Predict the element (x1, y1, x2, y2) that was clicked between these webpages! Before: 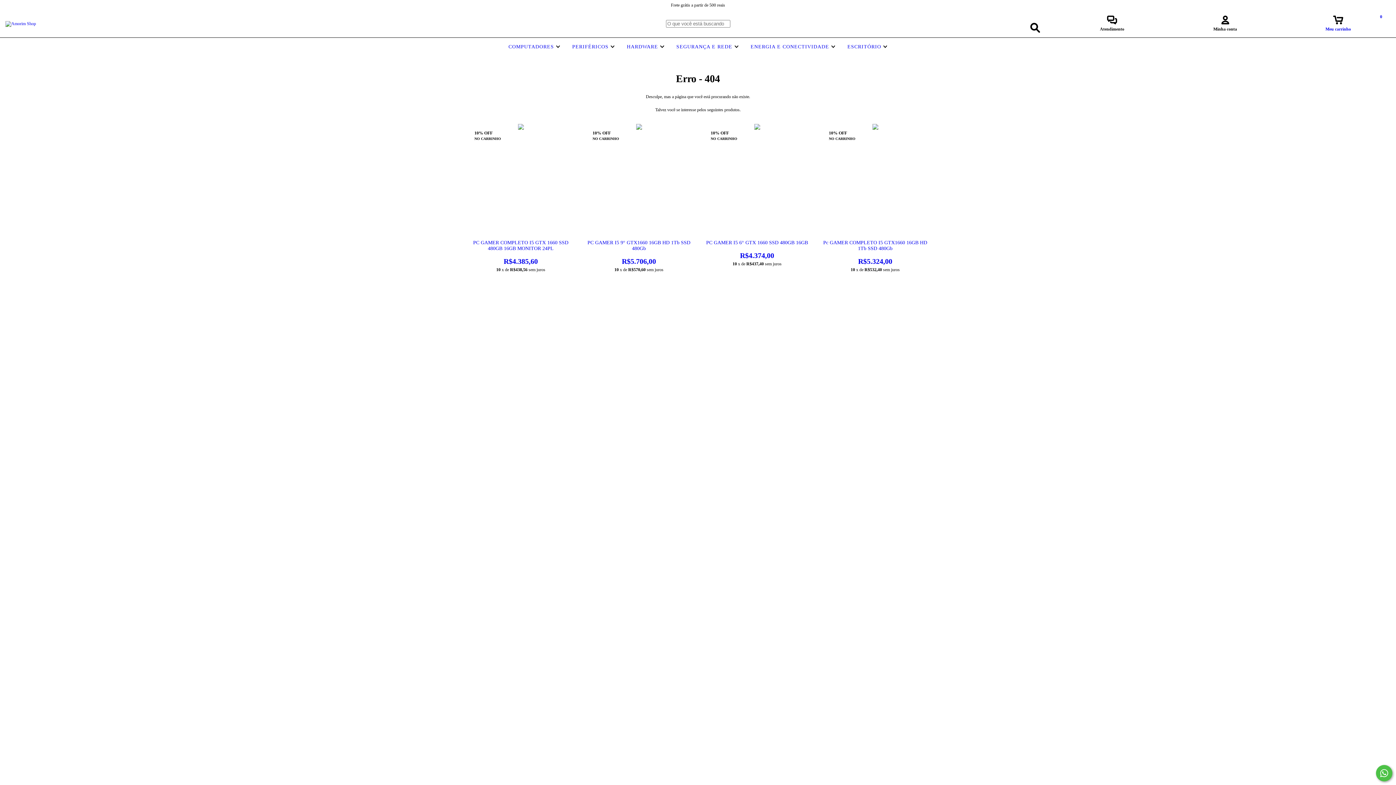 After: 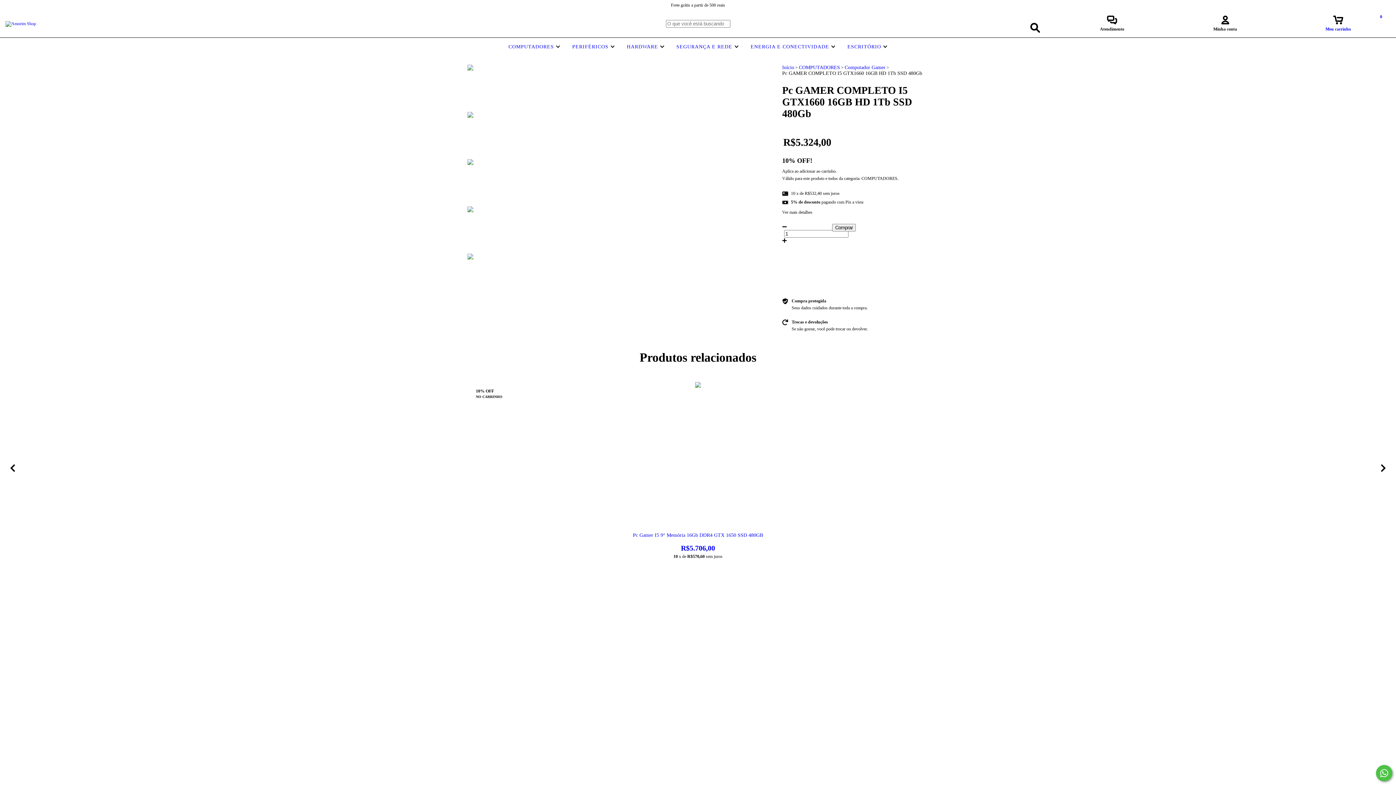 Action: bbox: (823, 240, 927, 265) label: Pc GAMER COMPLETO I5 GTX1660 16GB HD 1Tb SSD 480Gb